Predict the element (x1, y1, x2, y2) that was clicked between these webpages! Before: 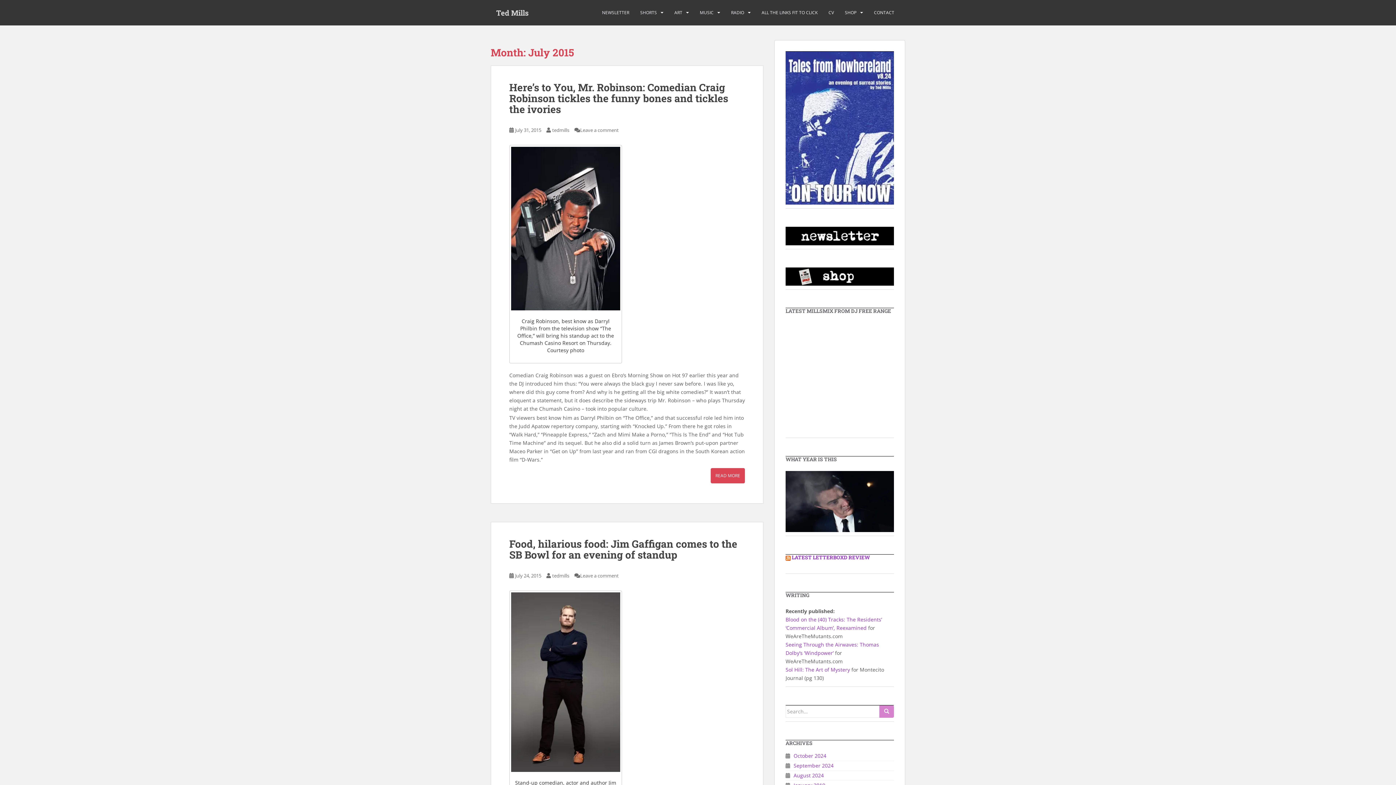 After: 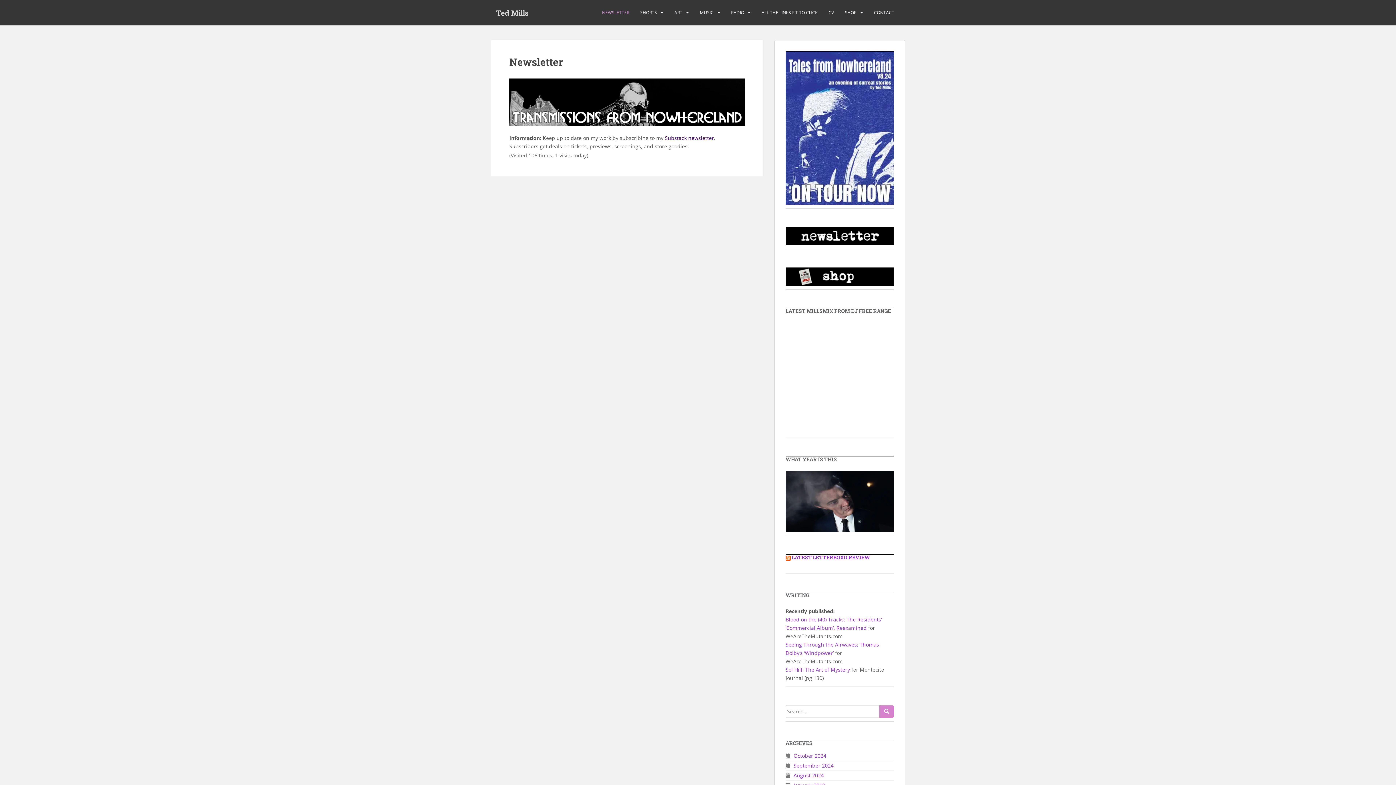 Action: bbox: (785, 227, 894, 245)